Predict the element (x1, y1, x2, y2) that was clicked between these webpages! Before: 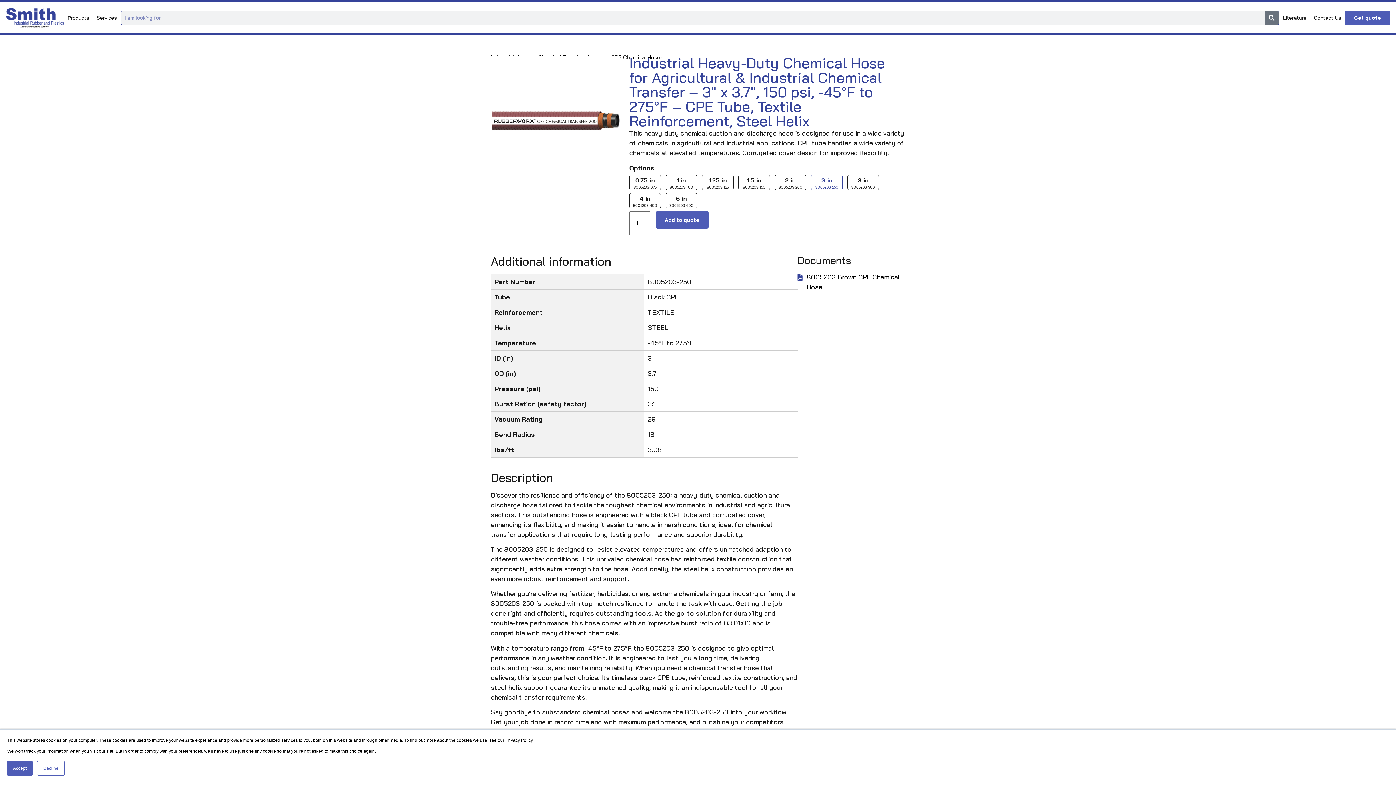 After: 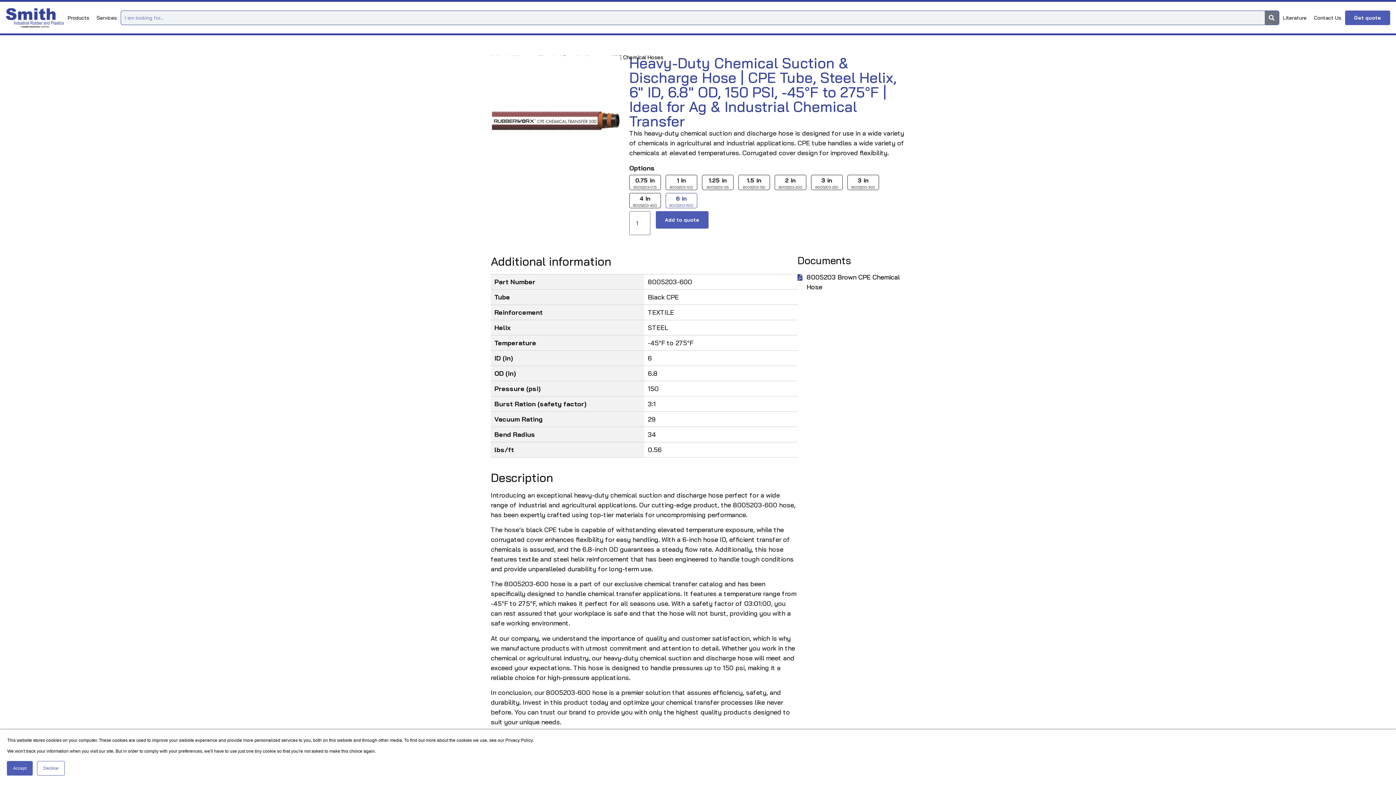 Action: label: 6 in
8005203-600 bbox: (665, 192, 697, 208)